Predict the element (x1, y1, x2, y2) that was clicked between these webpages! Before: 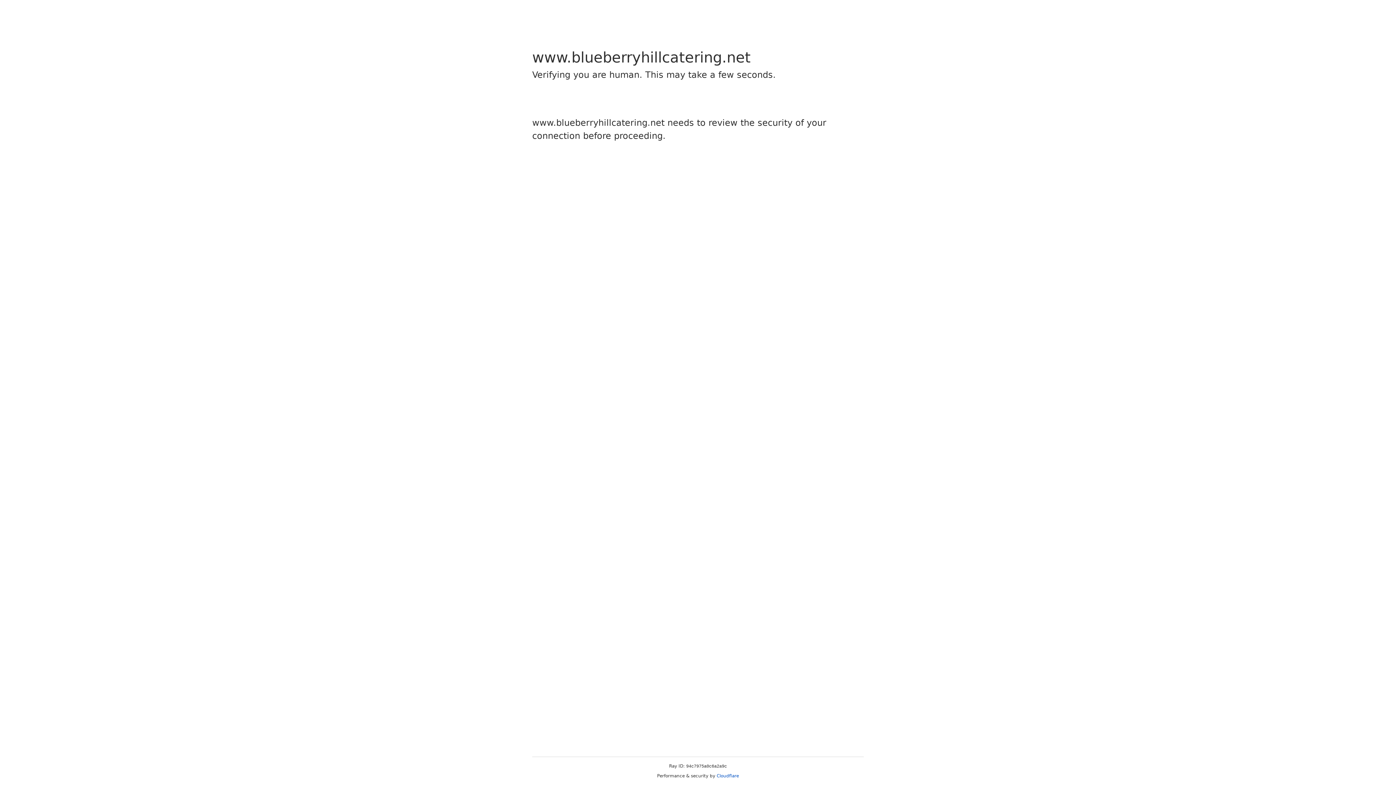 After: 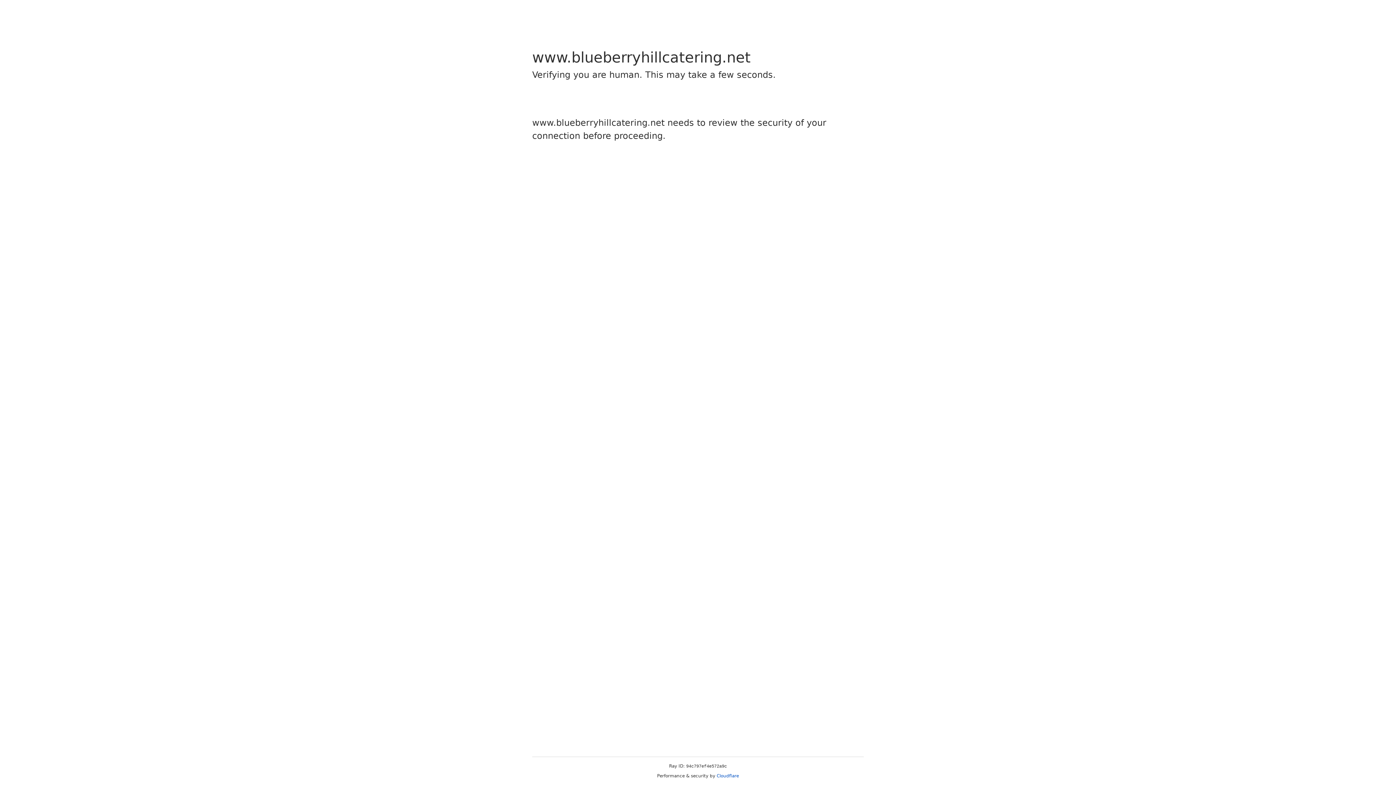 Action: label: Cloudflare bbox: (716, 773, 739, 778)